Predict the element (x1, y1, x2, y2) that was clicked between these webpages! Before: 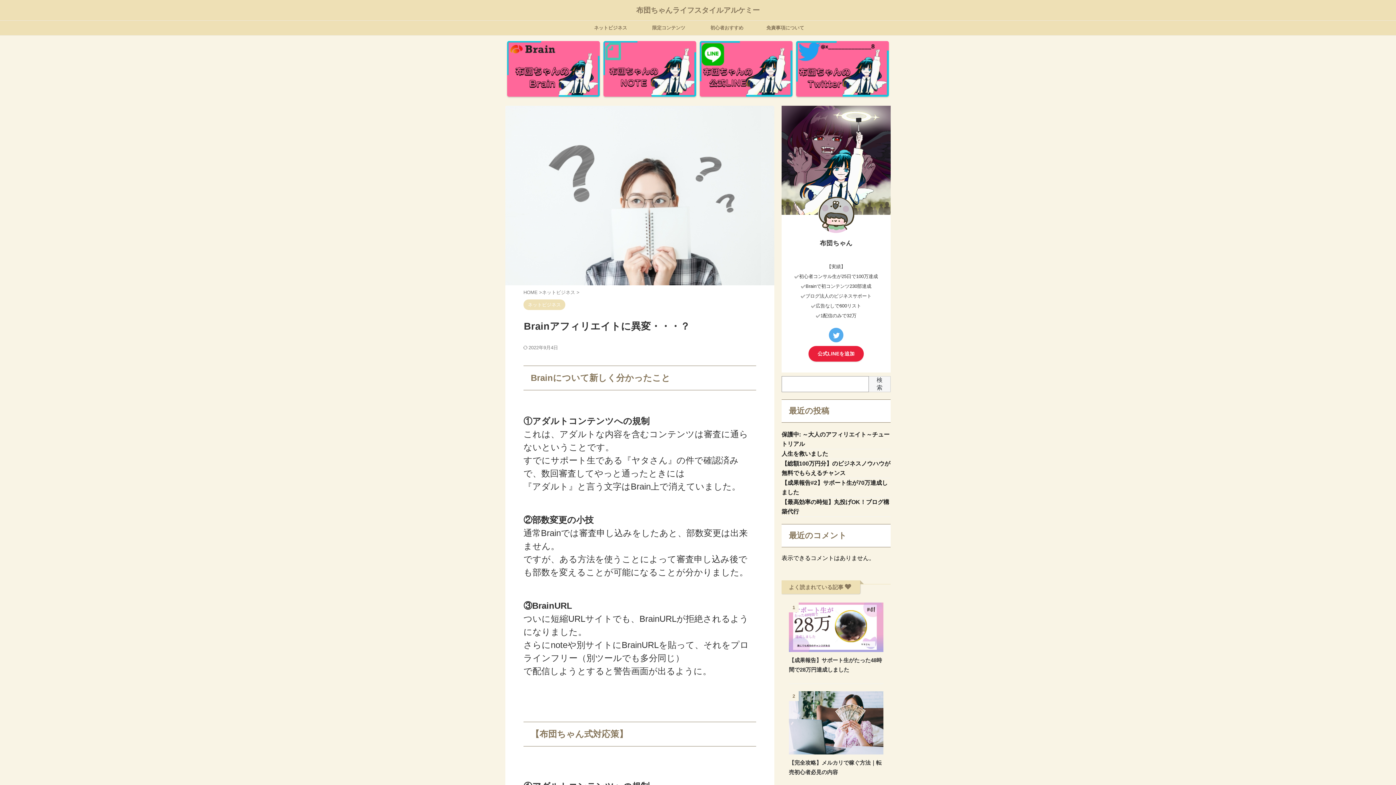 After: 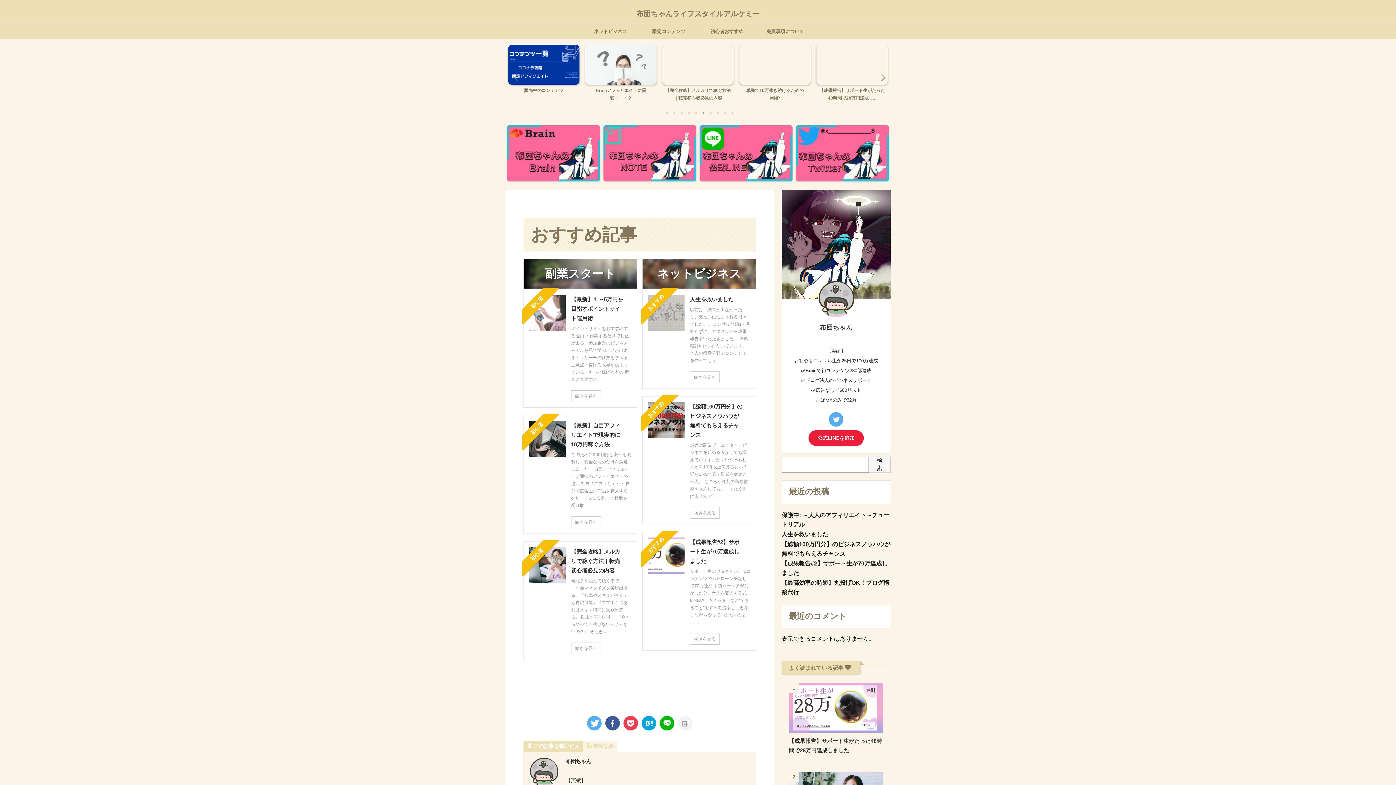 Action: label: 布団ちゃんライフスタイルアルケミー bbox: (636, 6, 760, 14)